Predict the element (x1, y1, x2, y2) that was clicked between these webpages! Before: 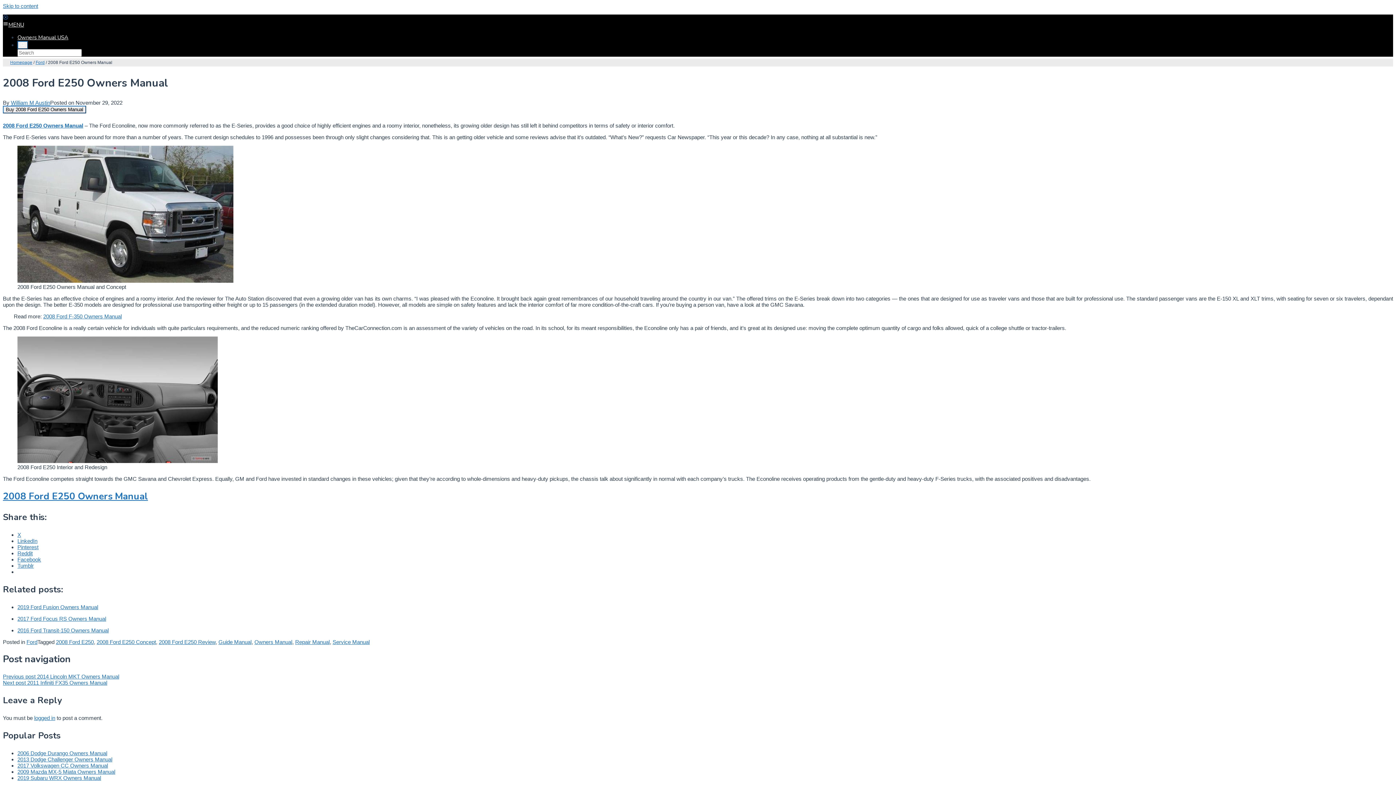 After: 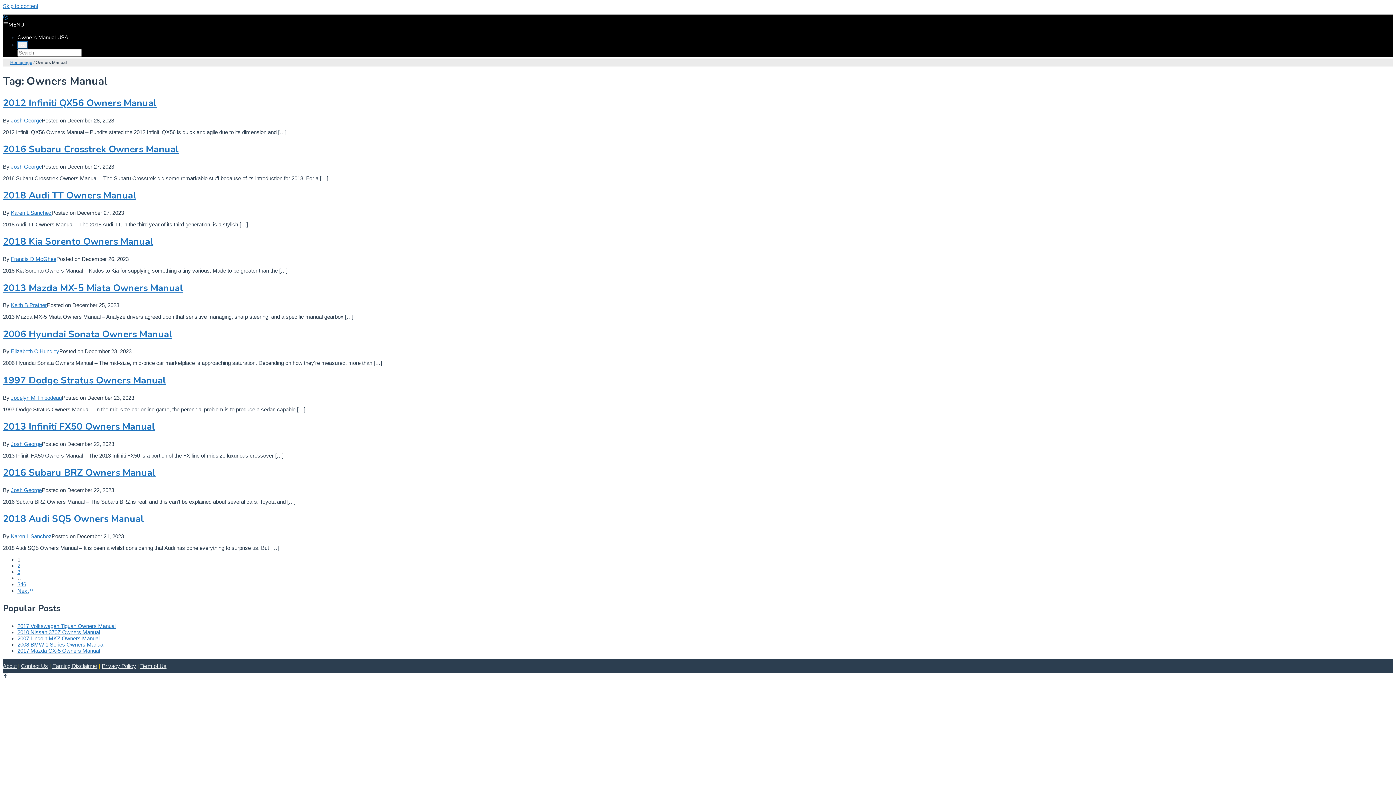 Action: label: Owners Manual bbox: (254, 639, 292, 645)